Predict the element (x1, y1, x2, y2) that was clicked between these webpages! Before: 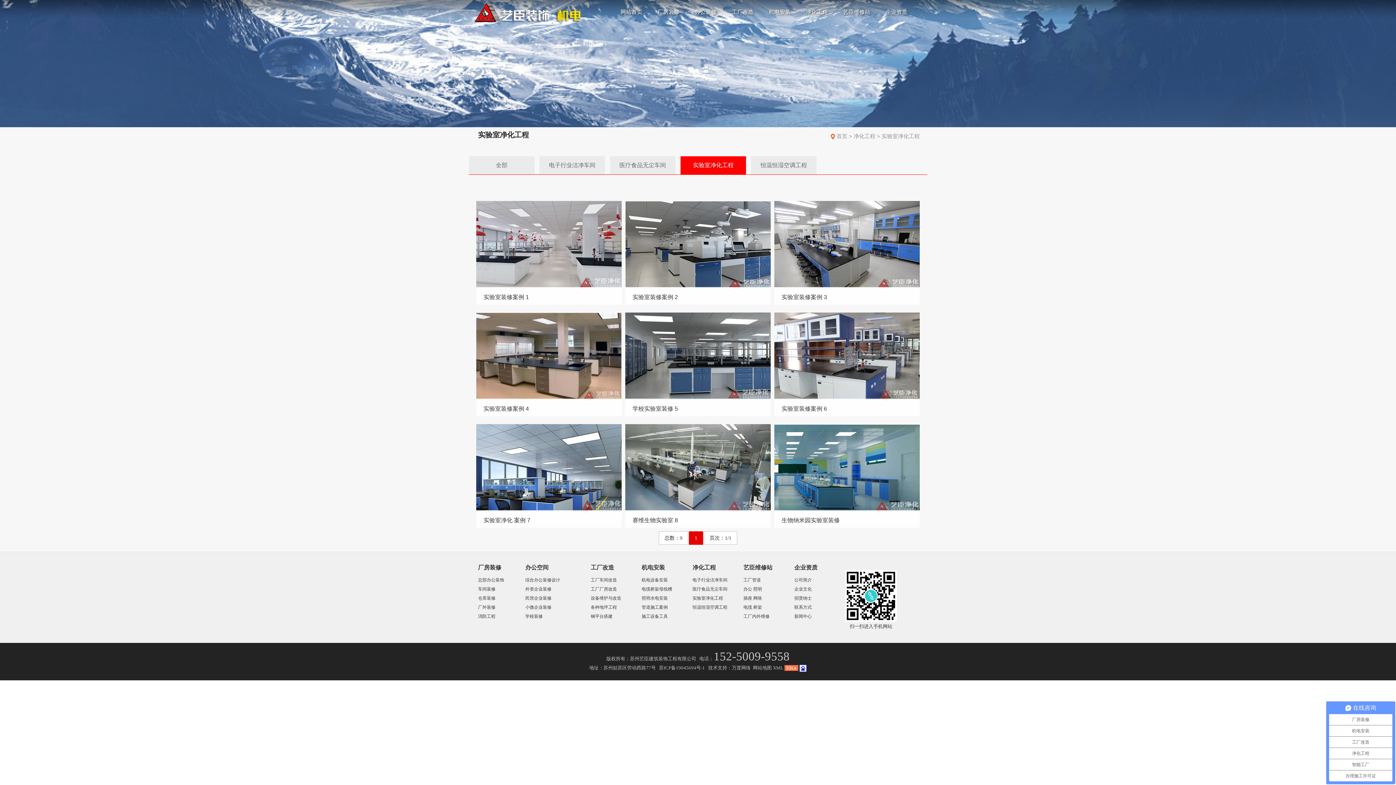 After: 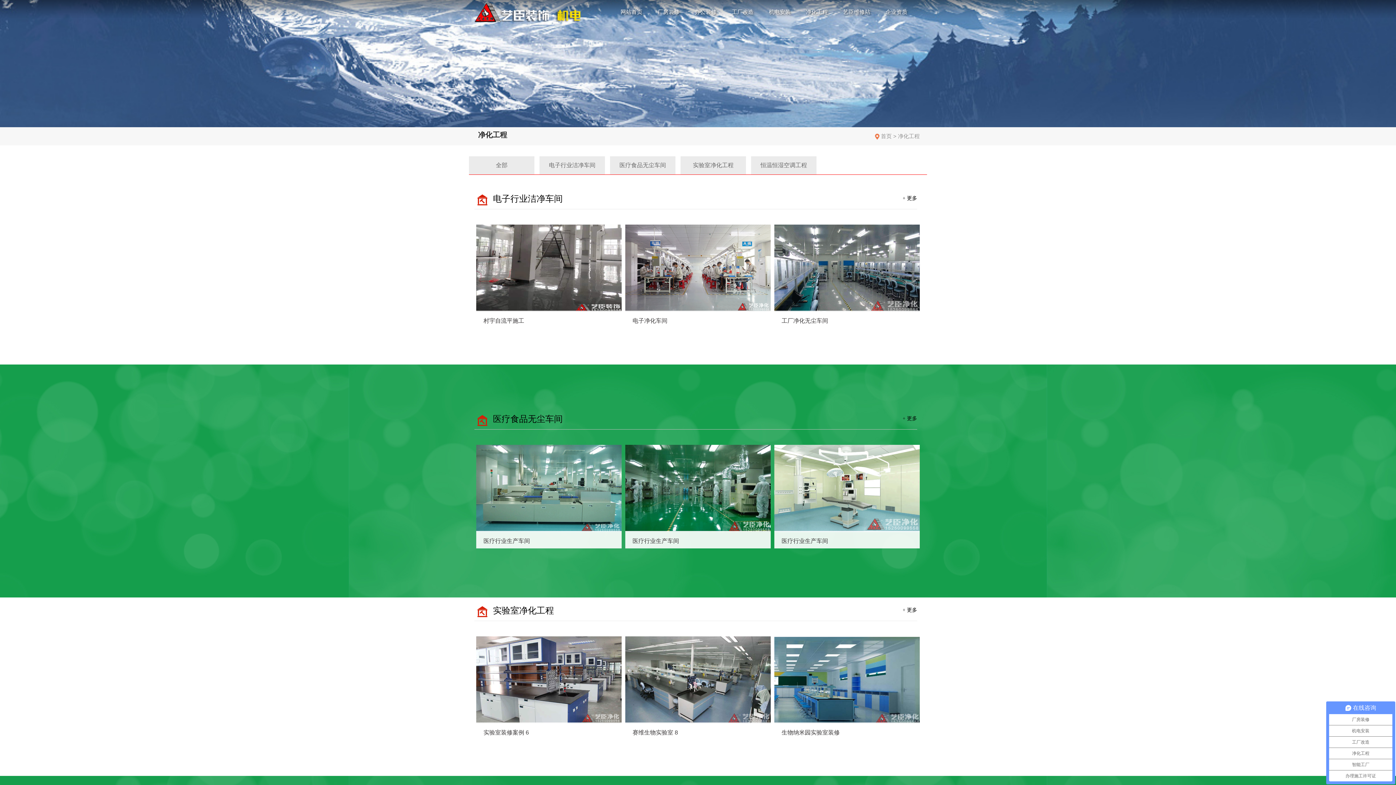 Action: label: 净化工程 bbox: (806, 9, 828, 14)